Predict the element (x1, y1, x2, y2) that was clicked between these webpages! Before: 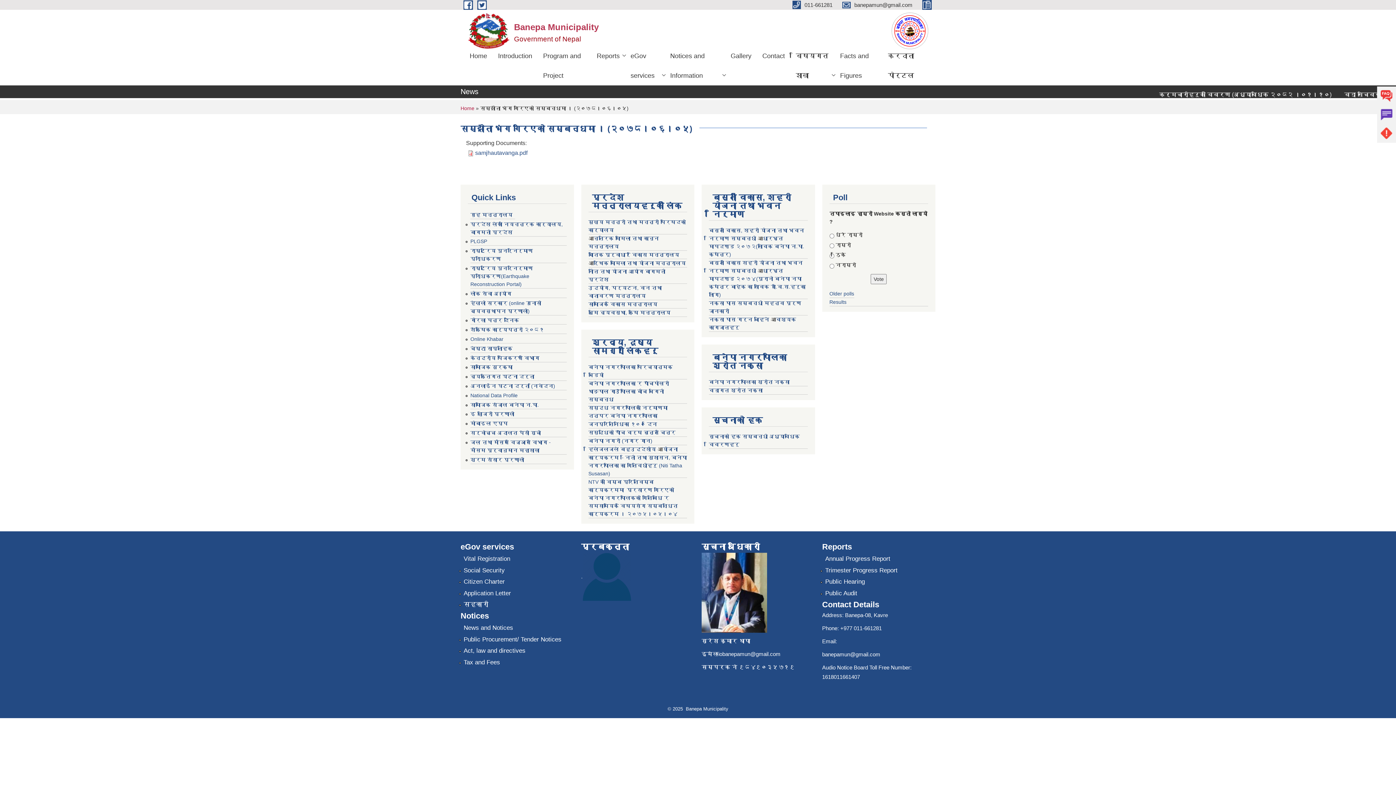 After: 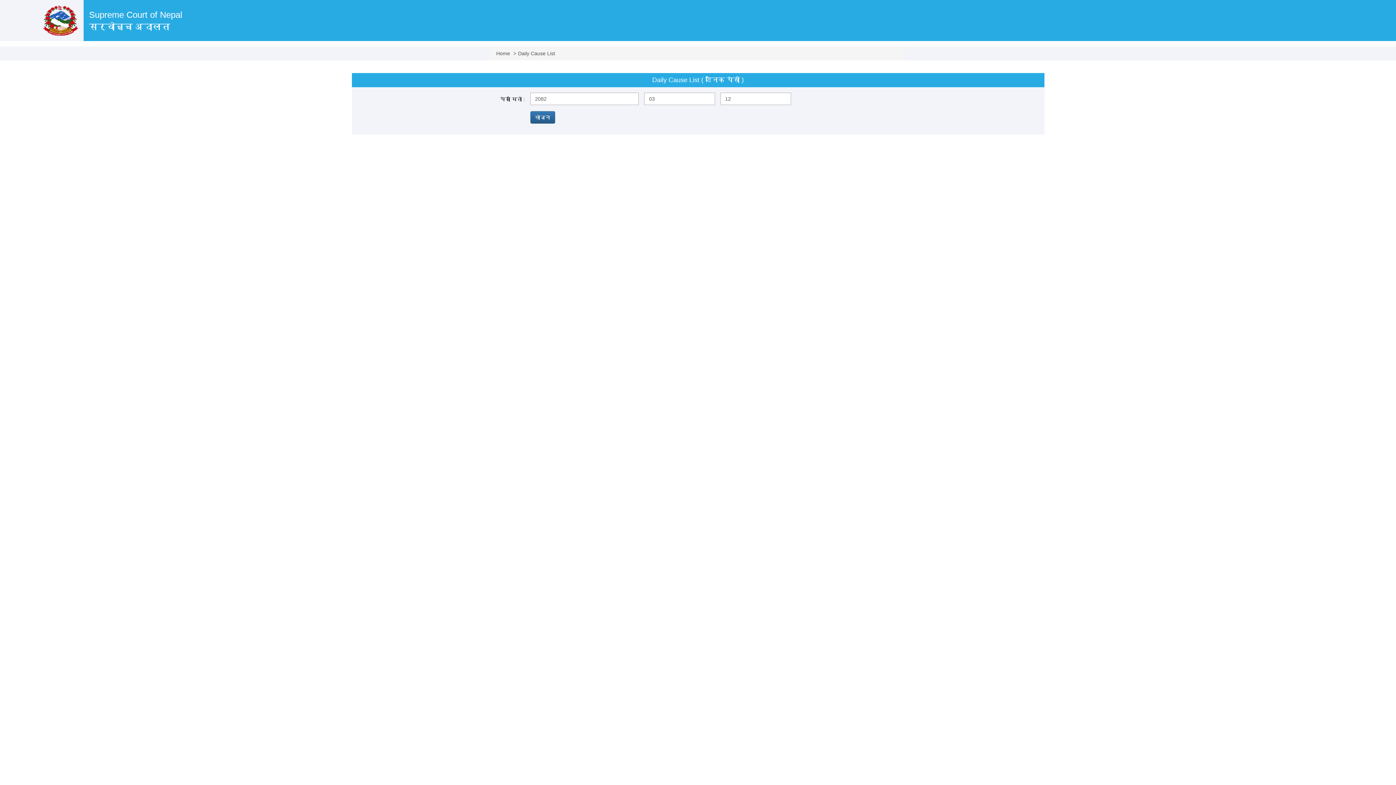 Action: bbox: (470, 430, 541, 435) label: सर्वोच्च अदालत पेसी सूची